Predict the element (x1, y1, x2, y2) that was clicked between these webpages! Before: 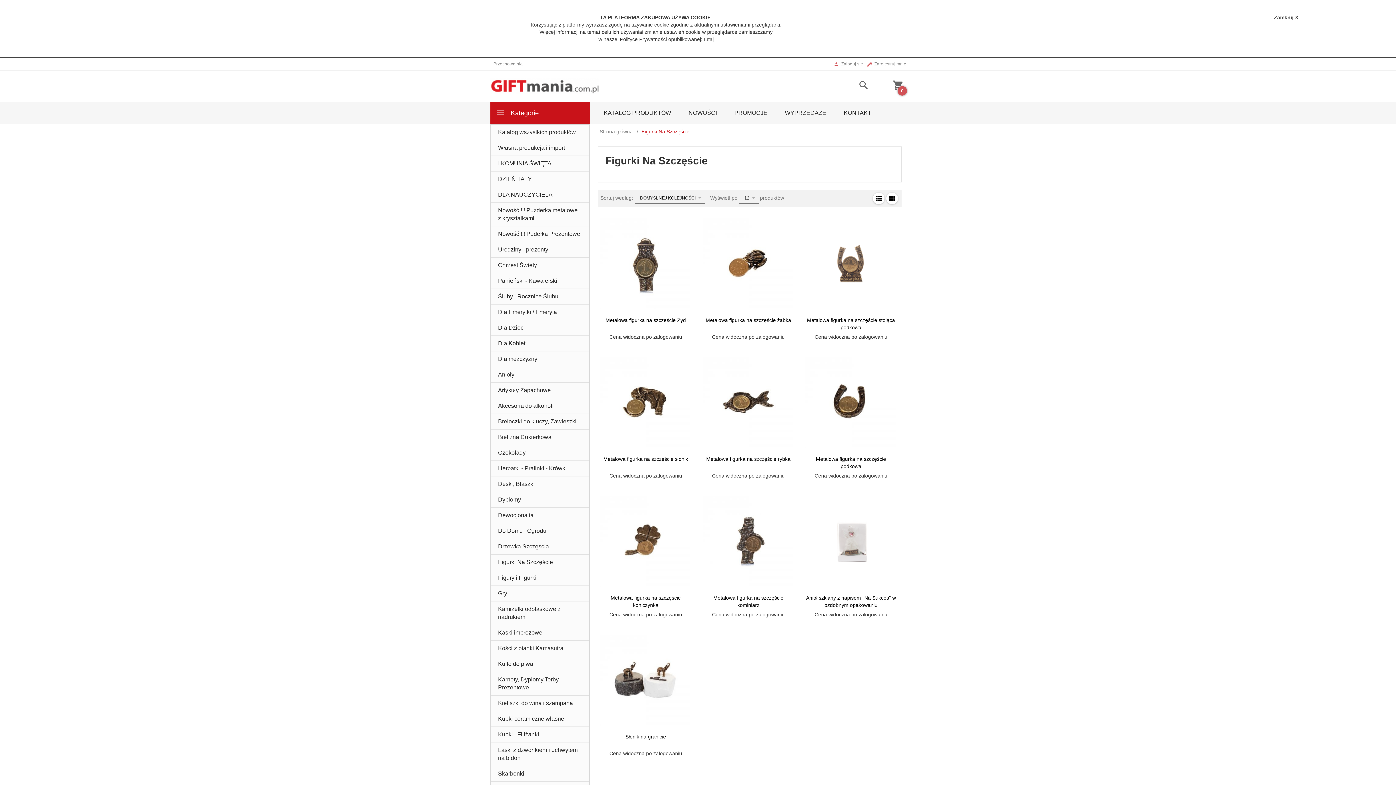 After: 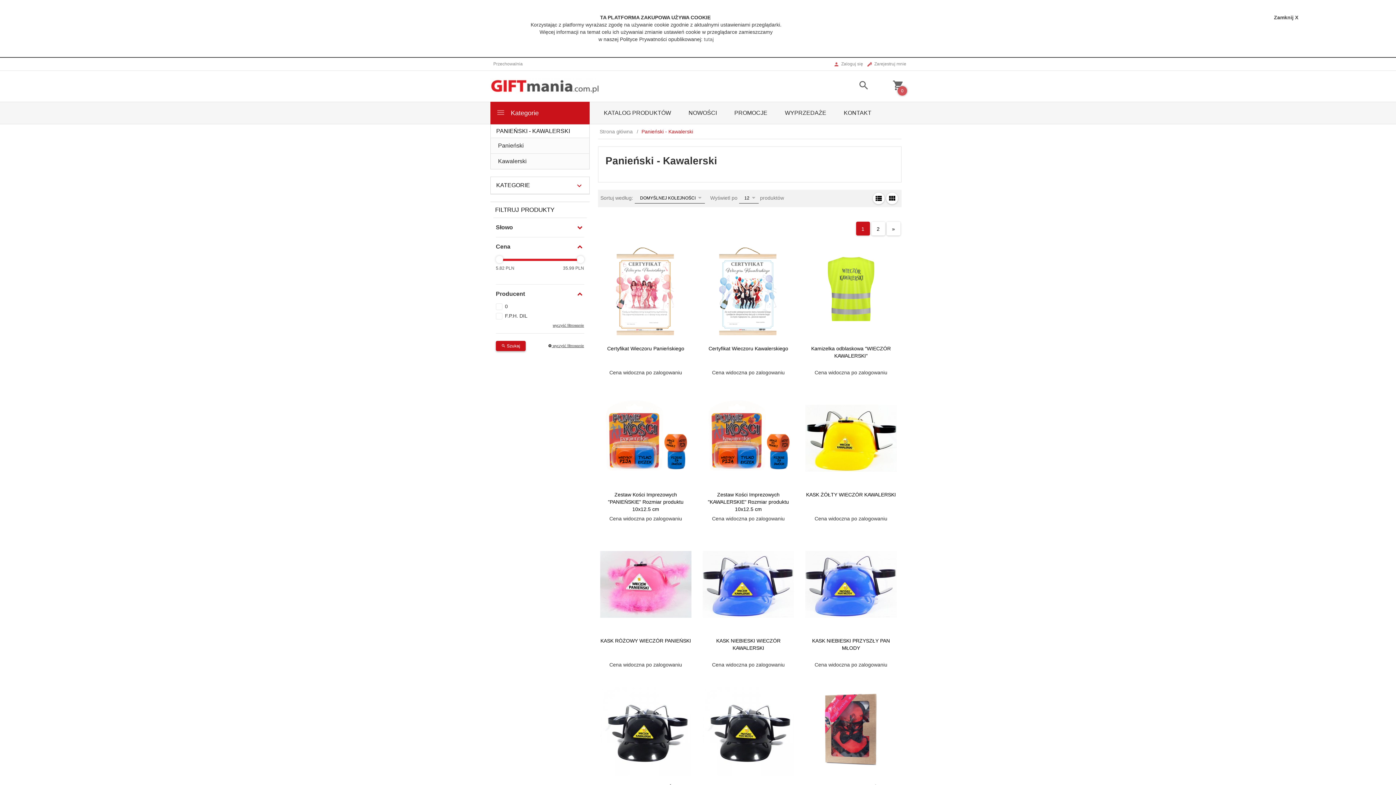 Action: label: Panieński - Kawalerski bbox: (490, 273, 589, 288)